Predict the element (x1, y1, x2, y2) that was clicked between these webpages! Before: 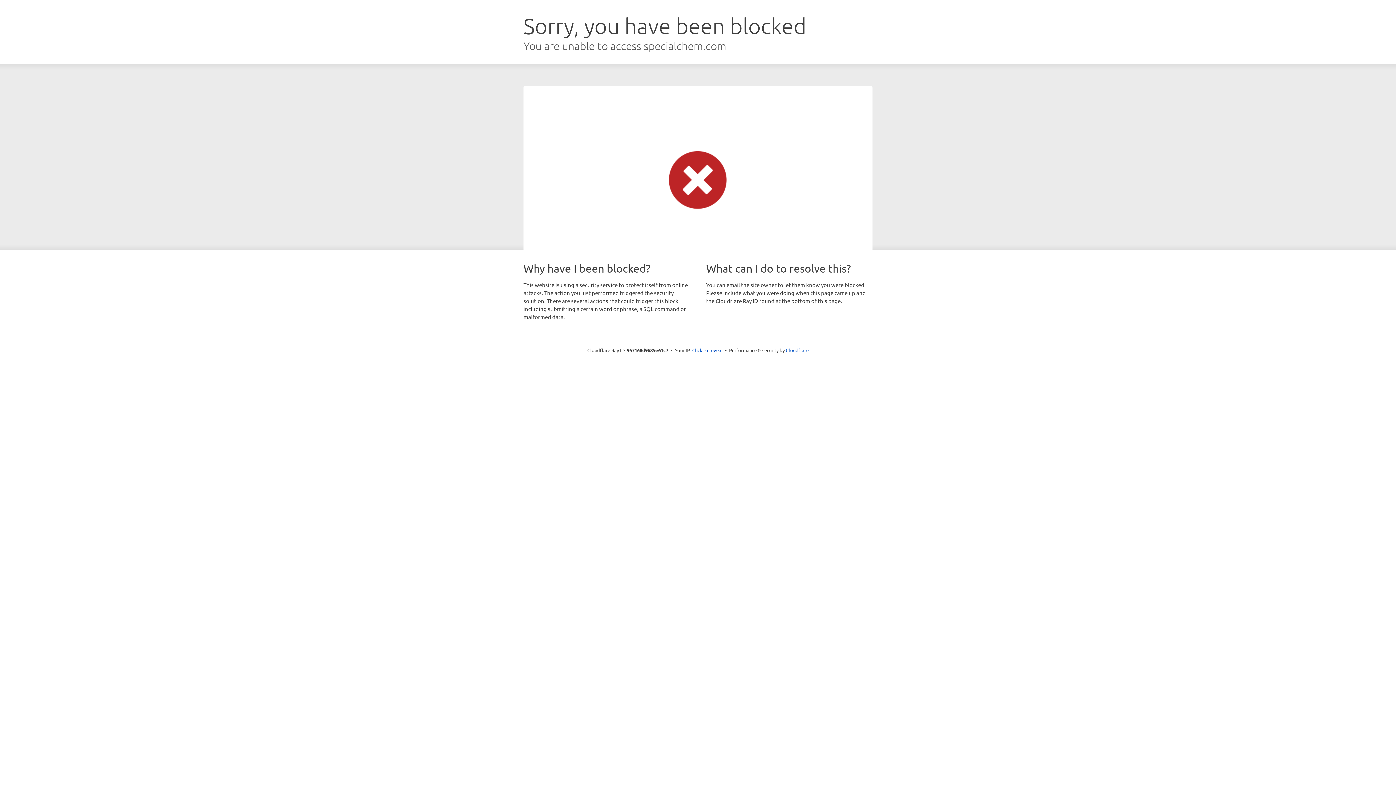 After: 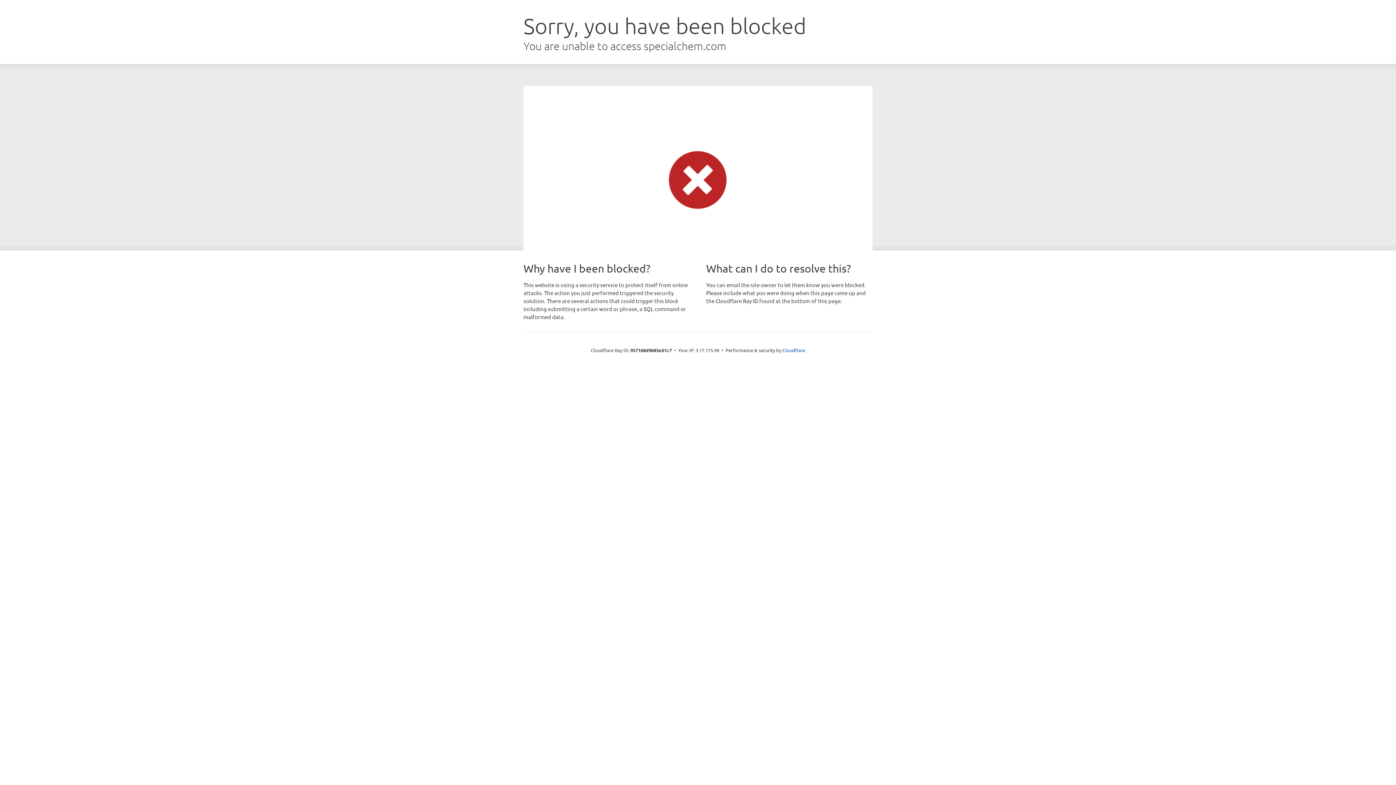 Action: bbox: (692, 346, 722, 353) label: Click to reveal